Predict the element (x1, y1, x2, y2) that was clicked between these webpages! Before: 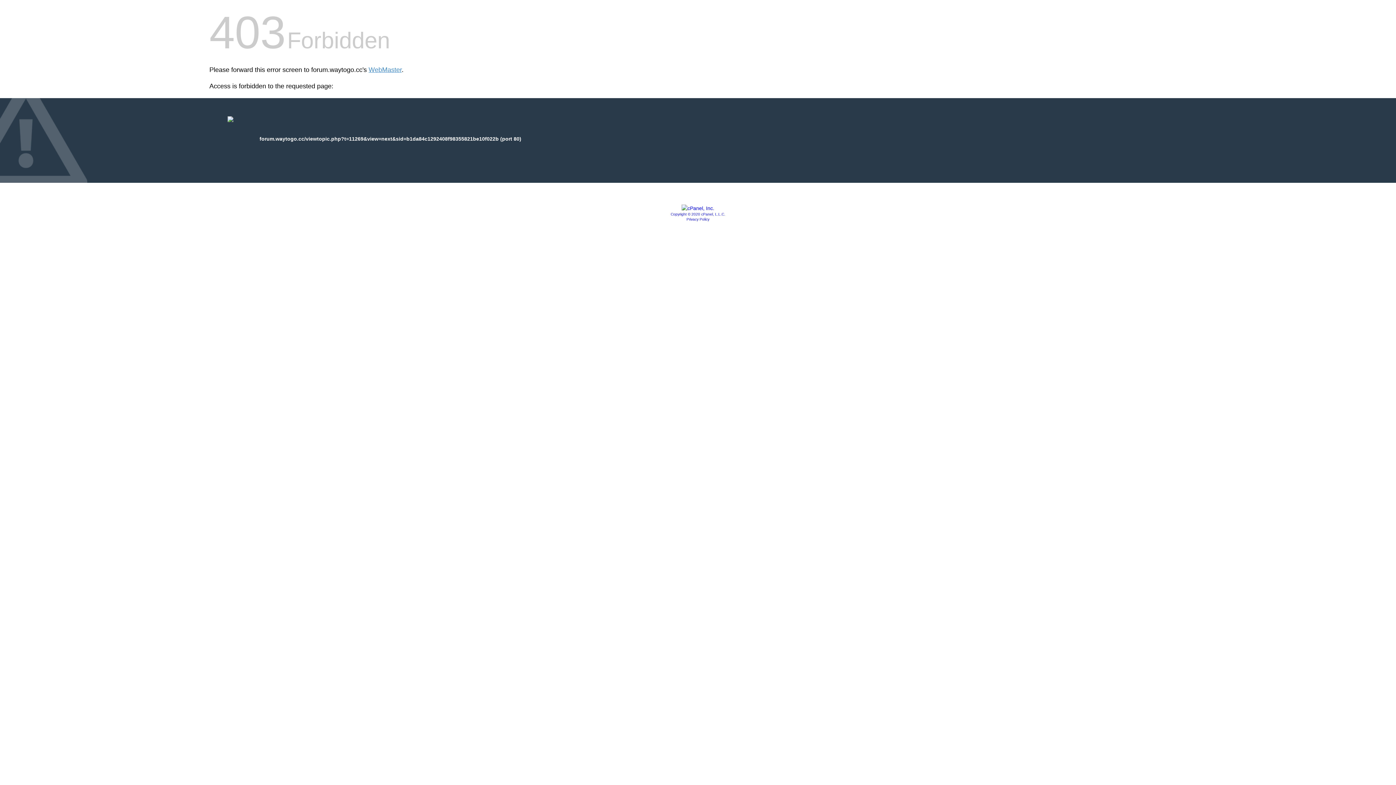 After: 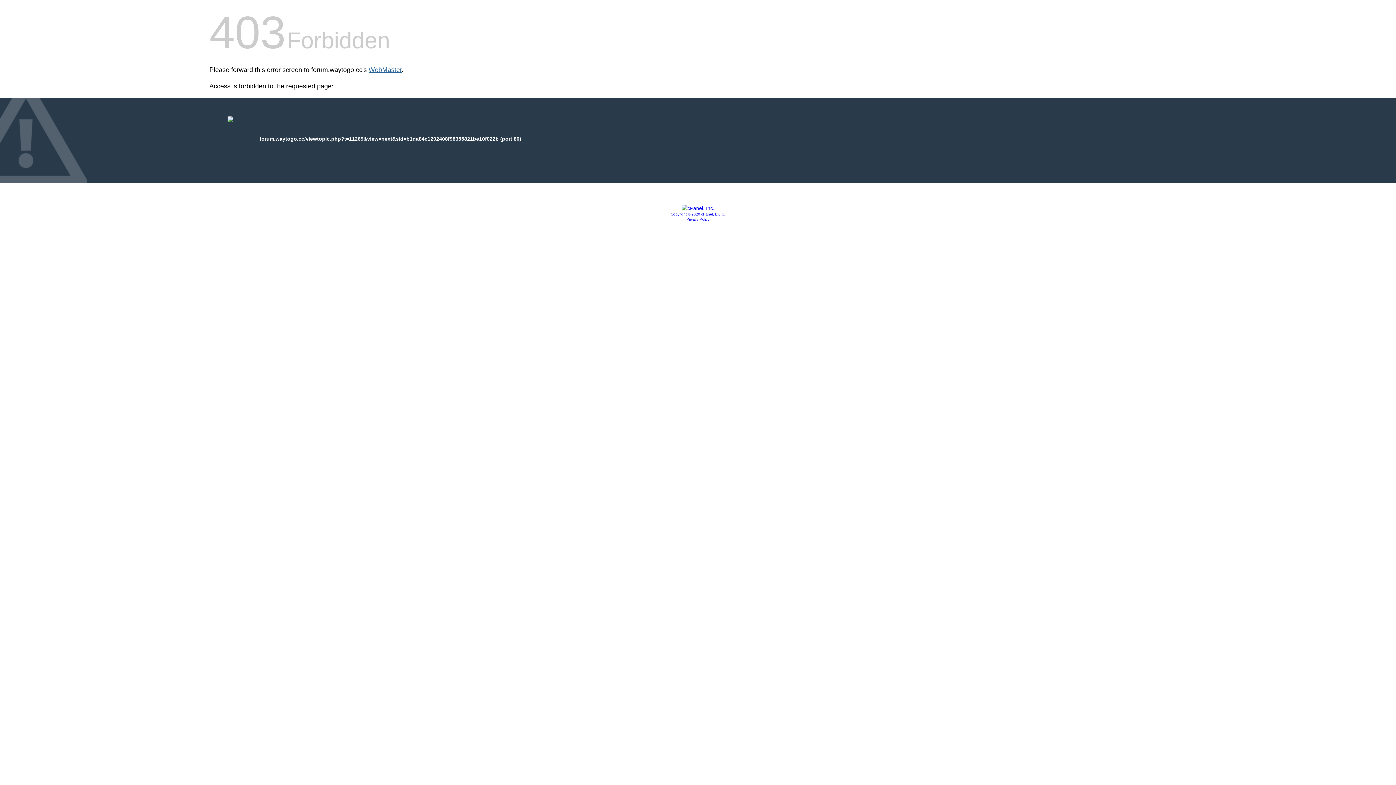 Action: bbox: (368, 66, 401, 73) label: WebMaster